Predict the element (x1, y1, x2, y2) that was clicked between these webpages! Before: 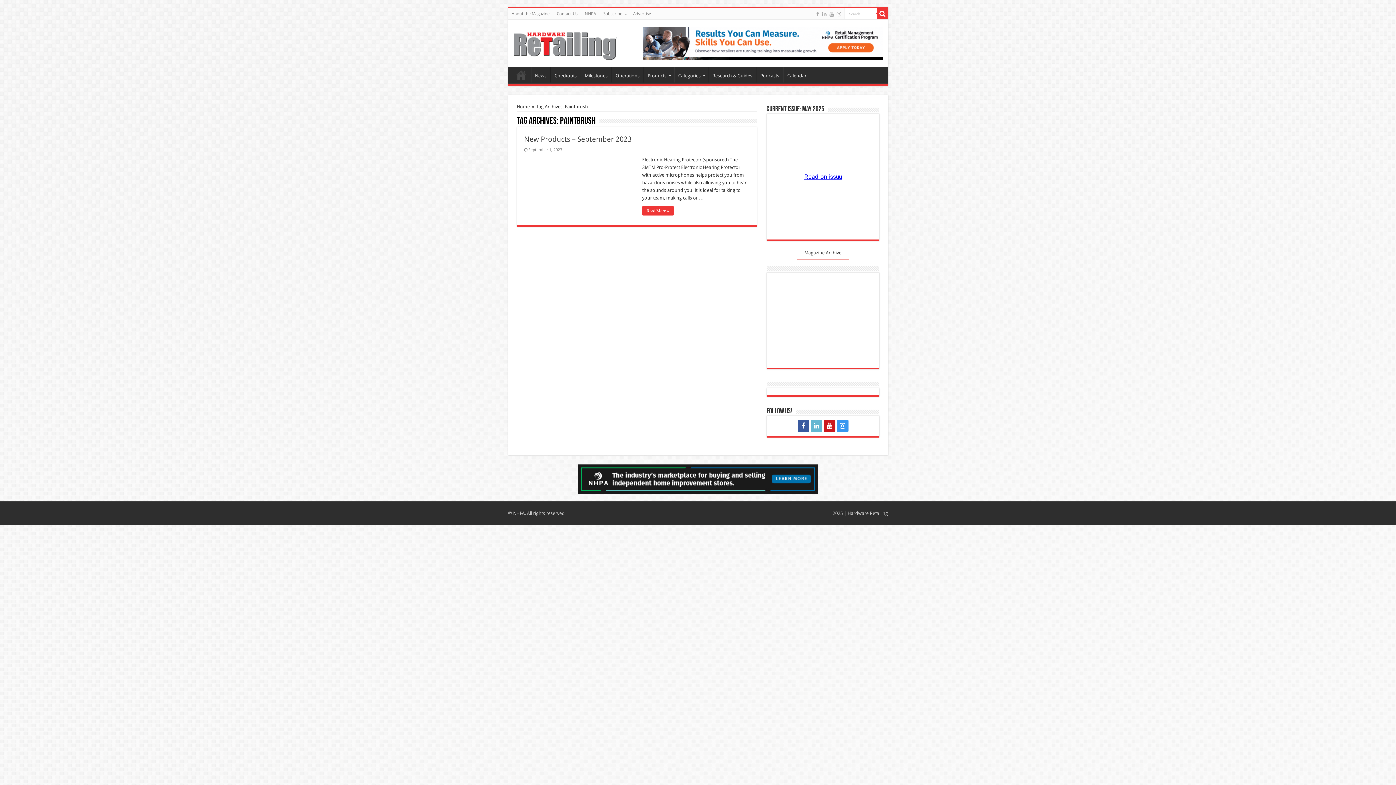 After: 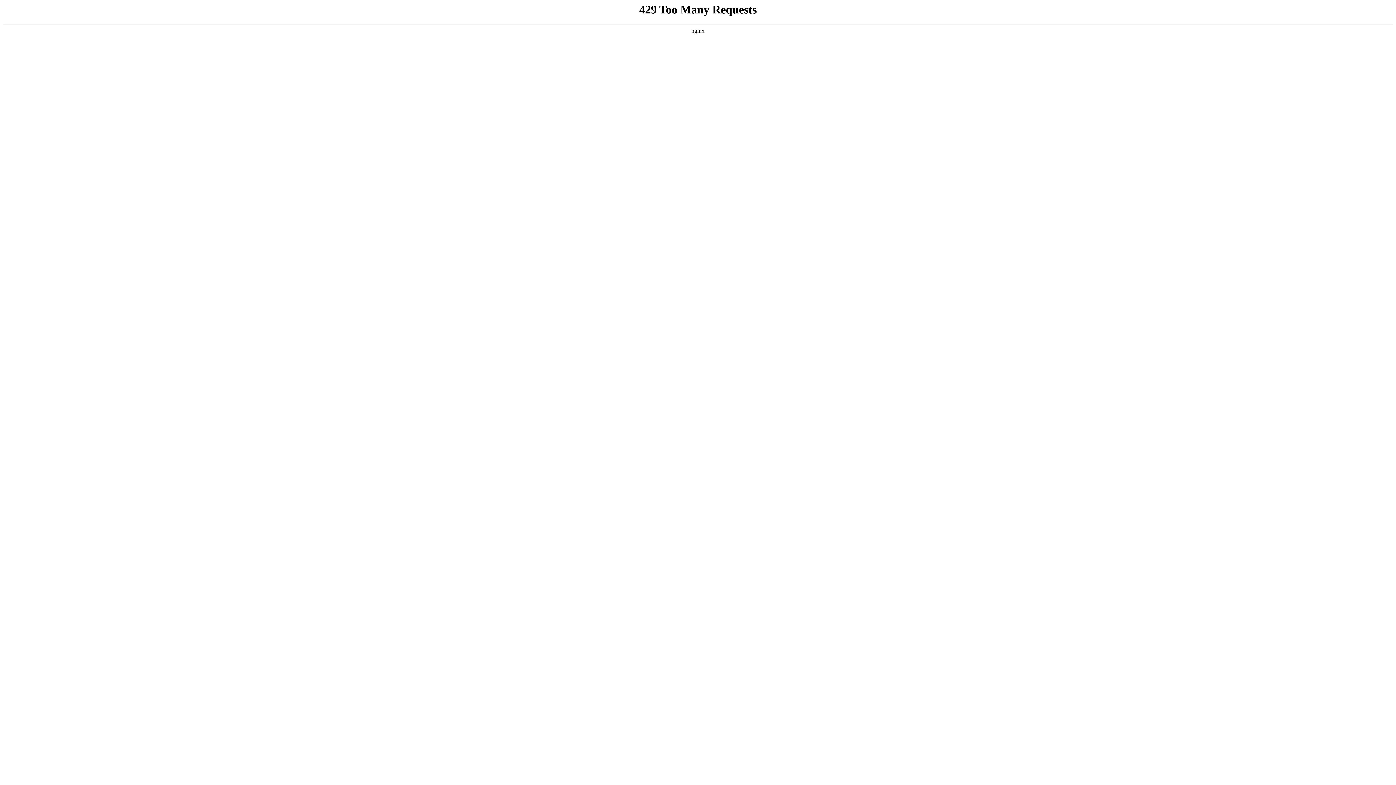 Action: label:   bbox: (524, 156, 636, 216)